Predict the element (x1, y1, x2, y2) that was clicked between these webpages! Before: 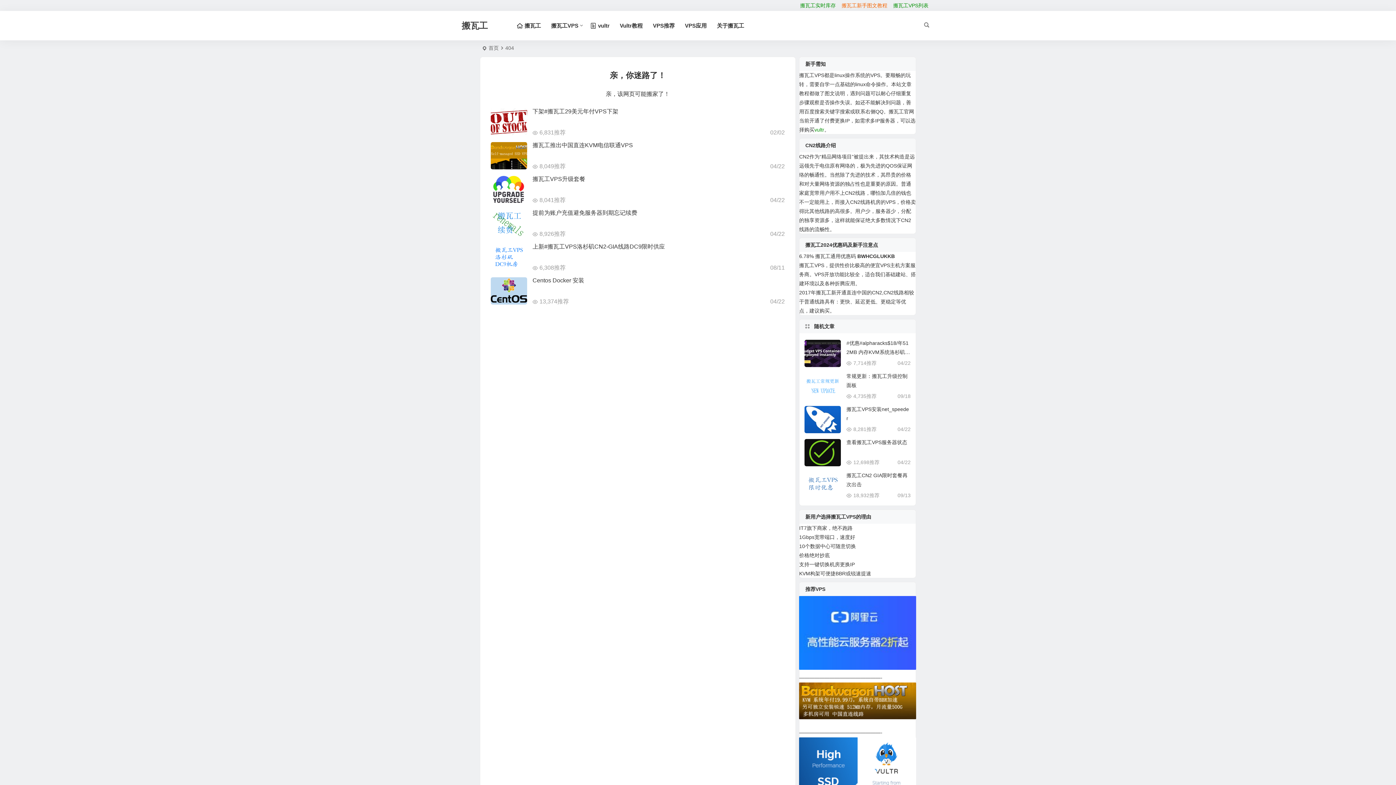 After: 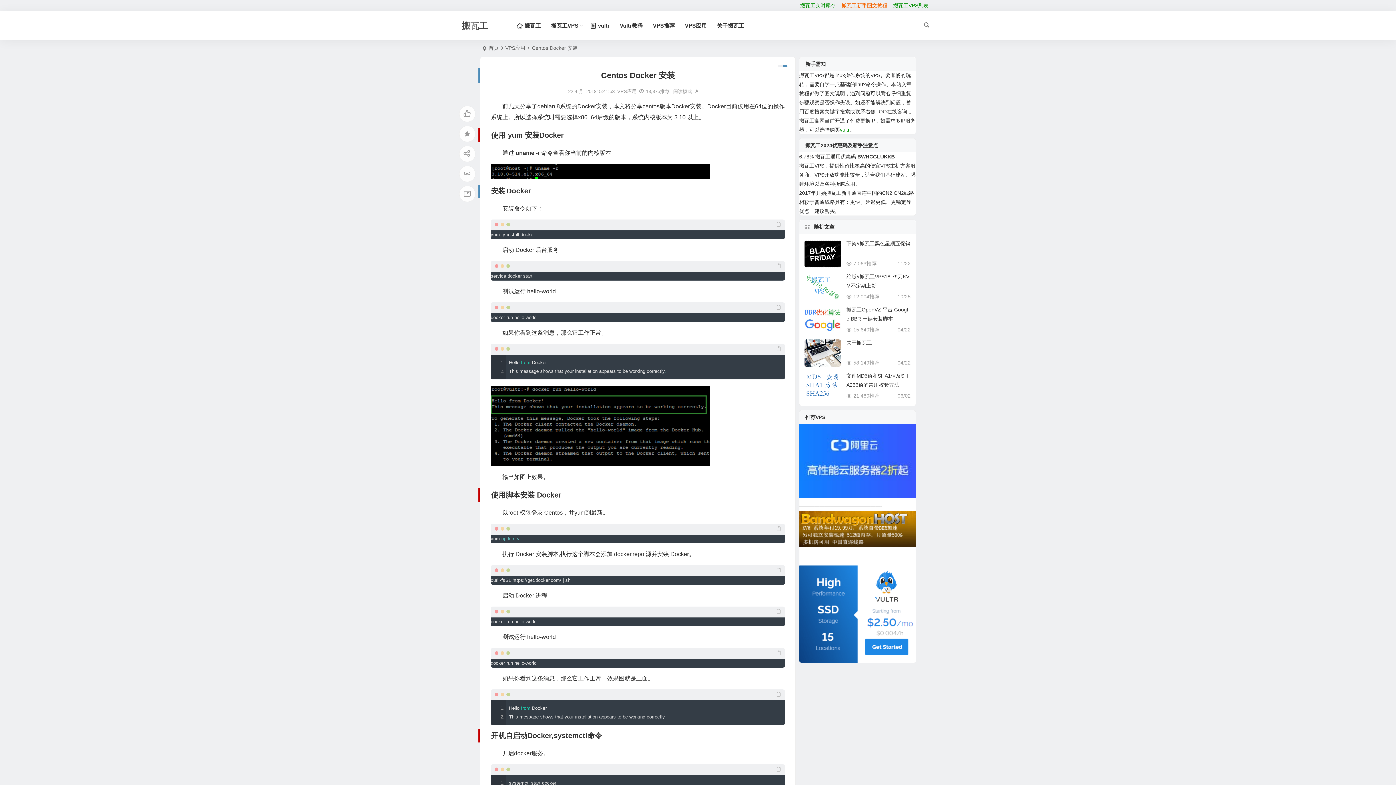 Action: bbox: (490, 277, 527, 304)